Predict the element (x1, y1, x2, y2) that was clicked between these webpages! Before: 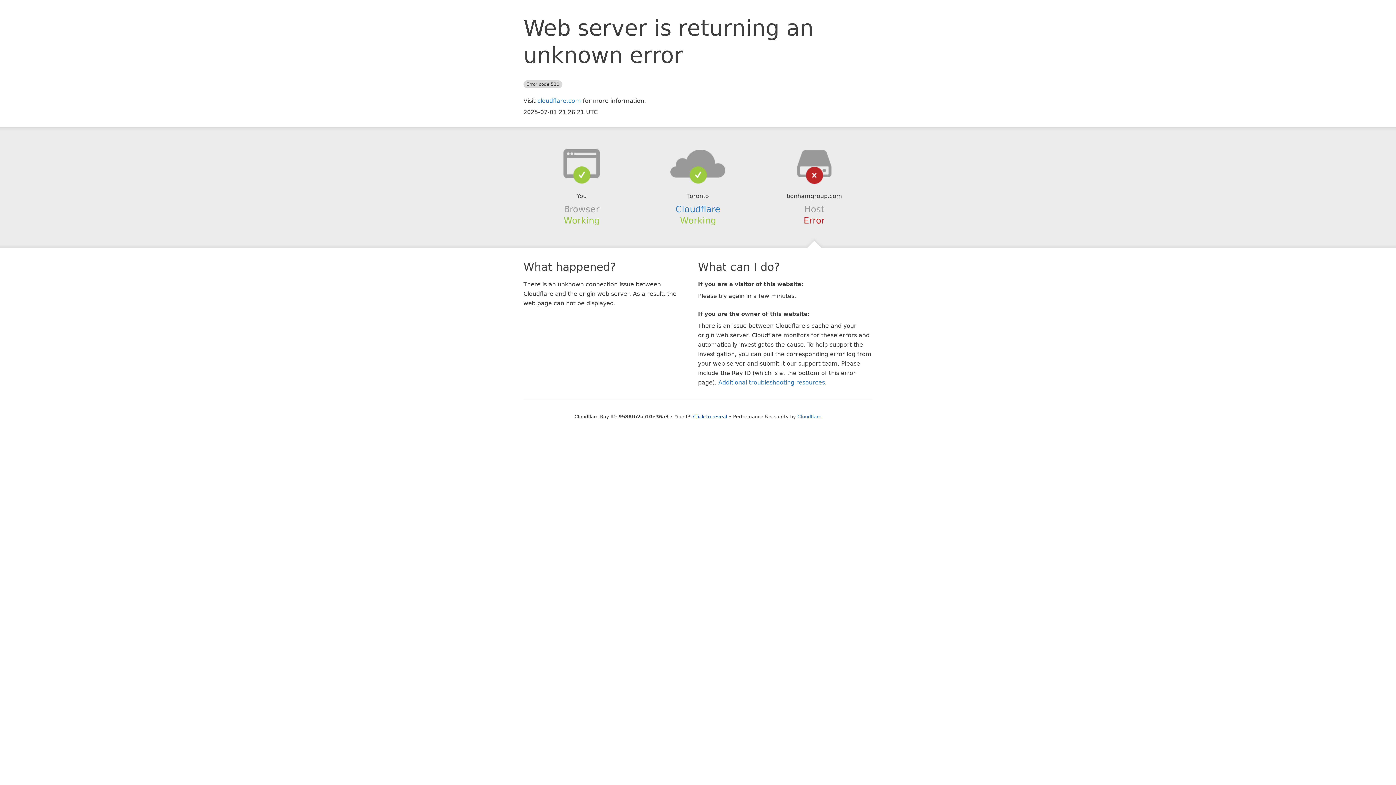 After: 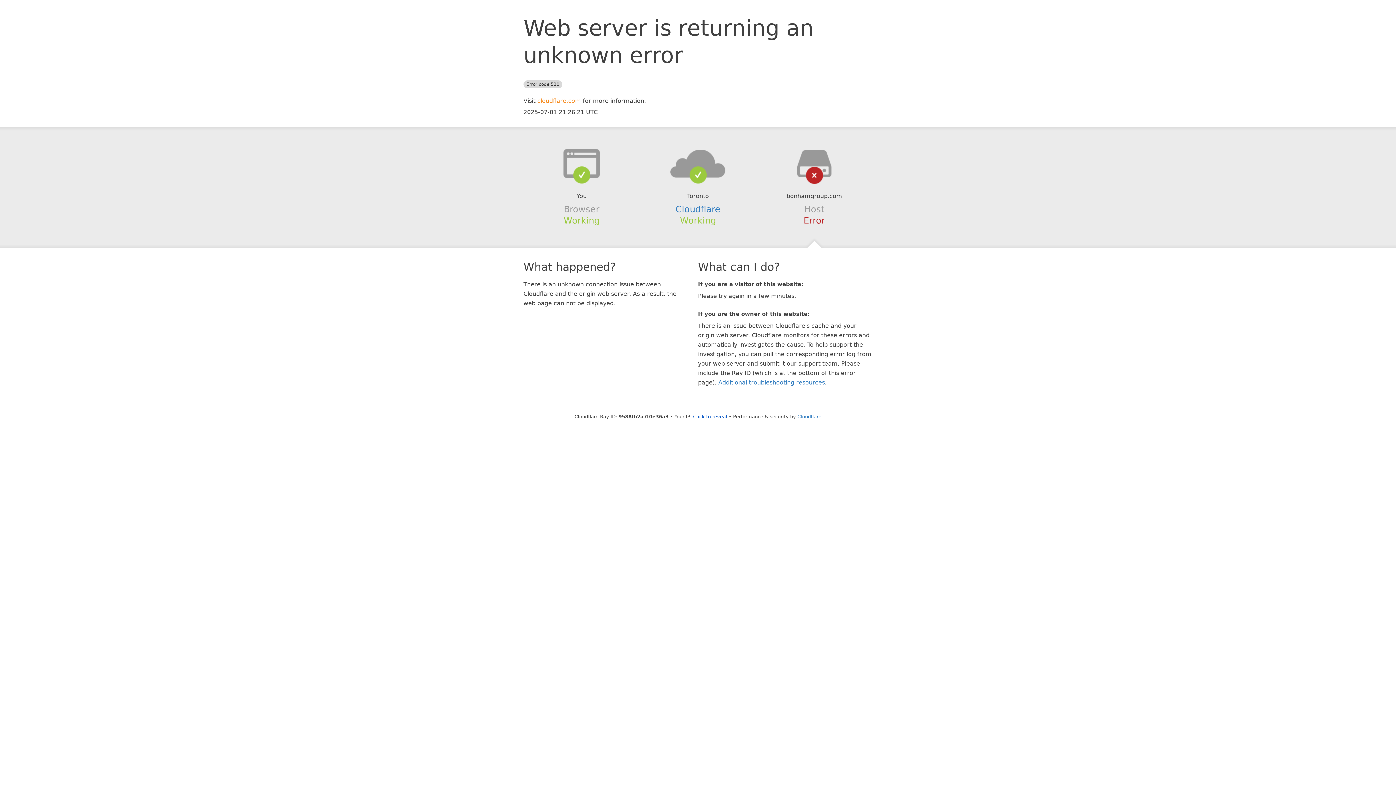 Action: bbox: (537, 97, 581, 104) label: cloudflare.com